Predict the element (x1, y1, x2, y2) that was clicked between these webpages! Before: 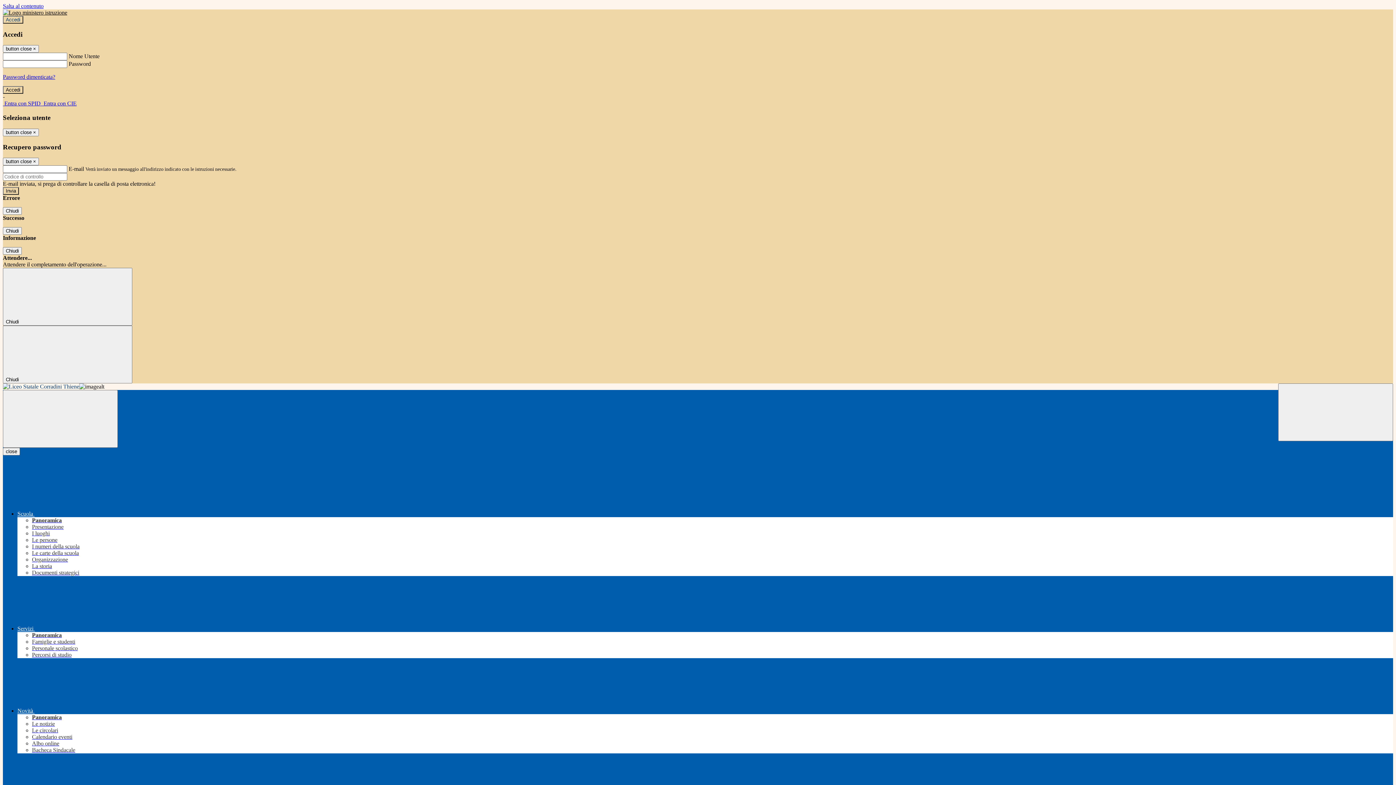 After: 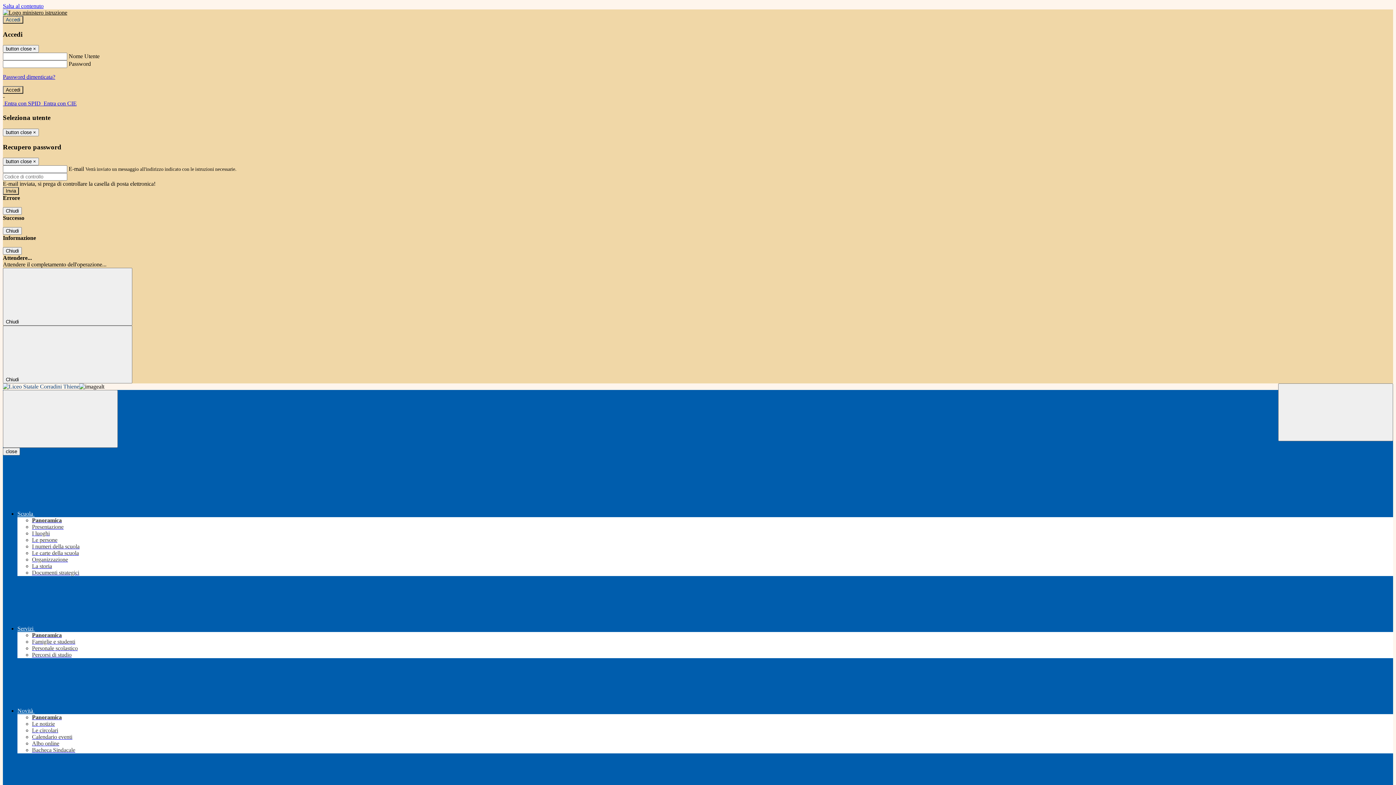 Action: label: Panoramica bbox: (32, 517, 61, 523)